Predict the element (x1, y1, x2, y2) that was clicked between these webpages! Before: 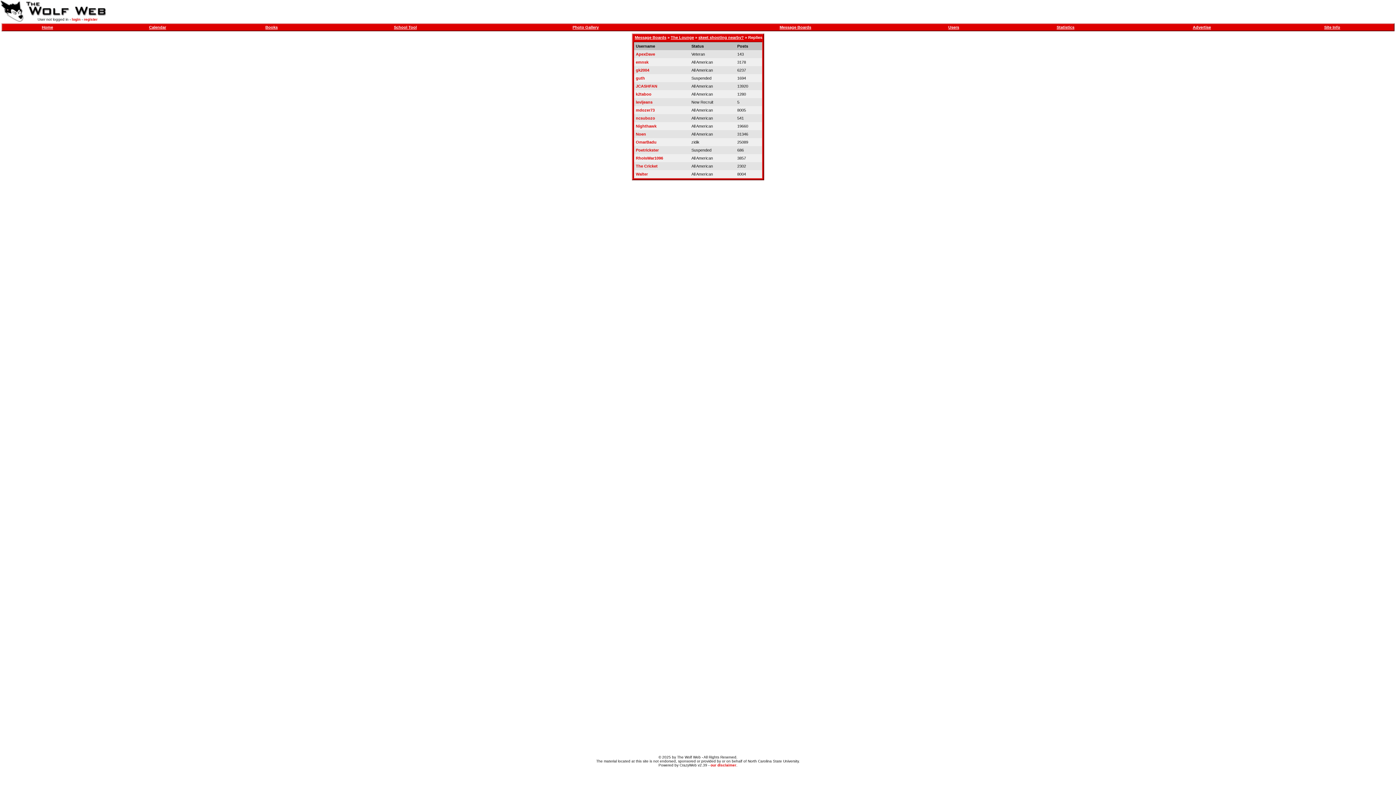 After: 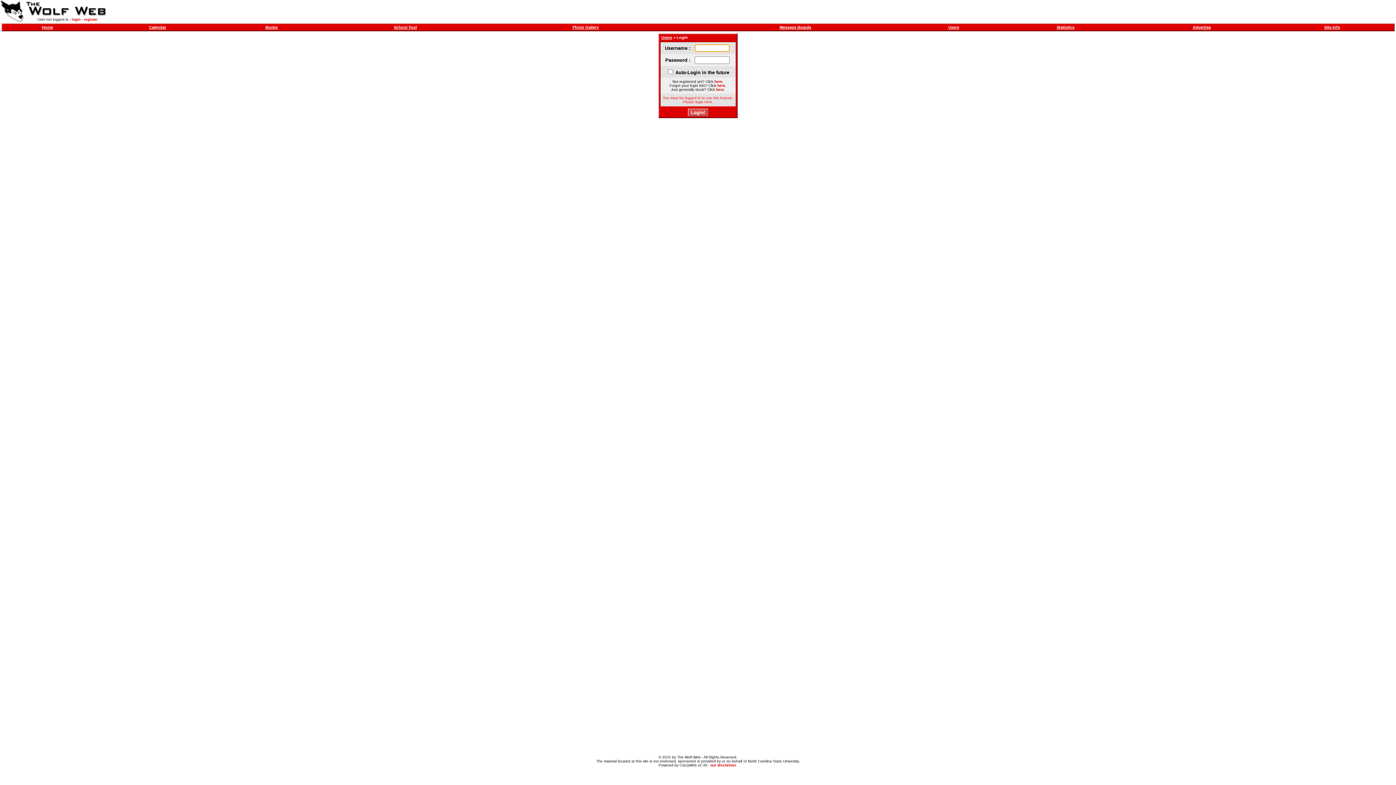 Action: label: OmarBadu bbox: (636, 140, 656, 144)